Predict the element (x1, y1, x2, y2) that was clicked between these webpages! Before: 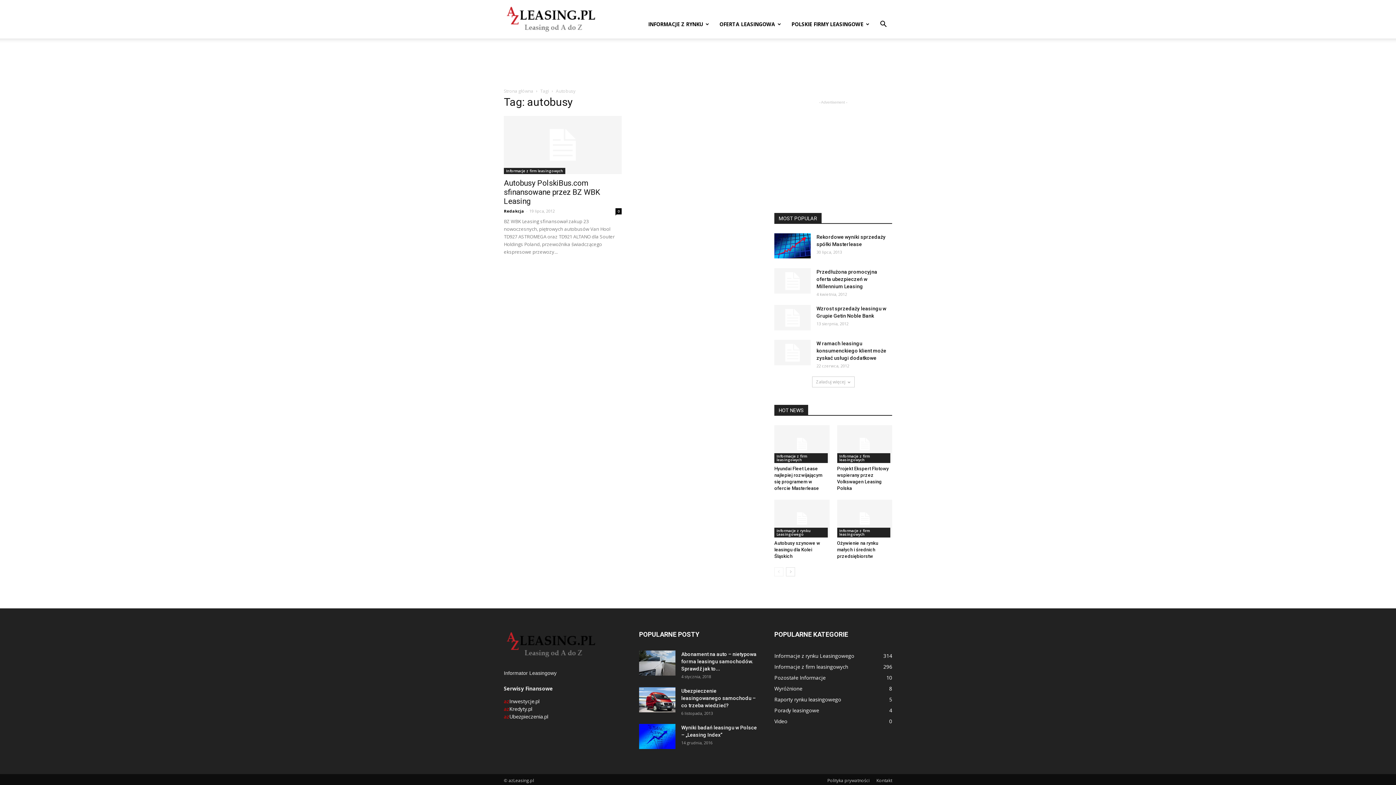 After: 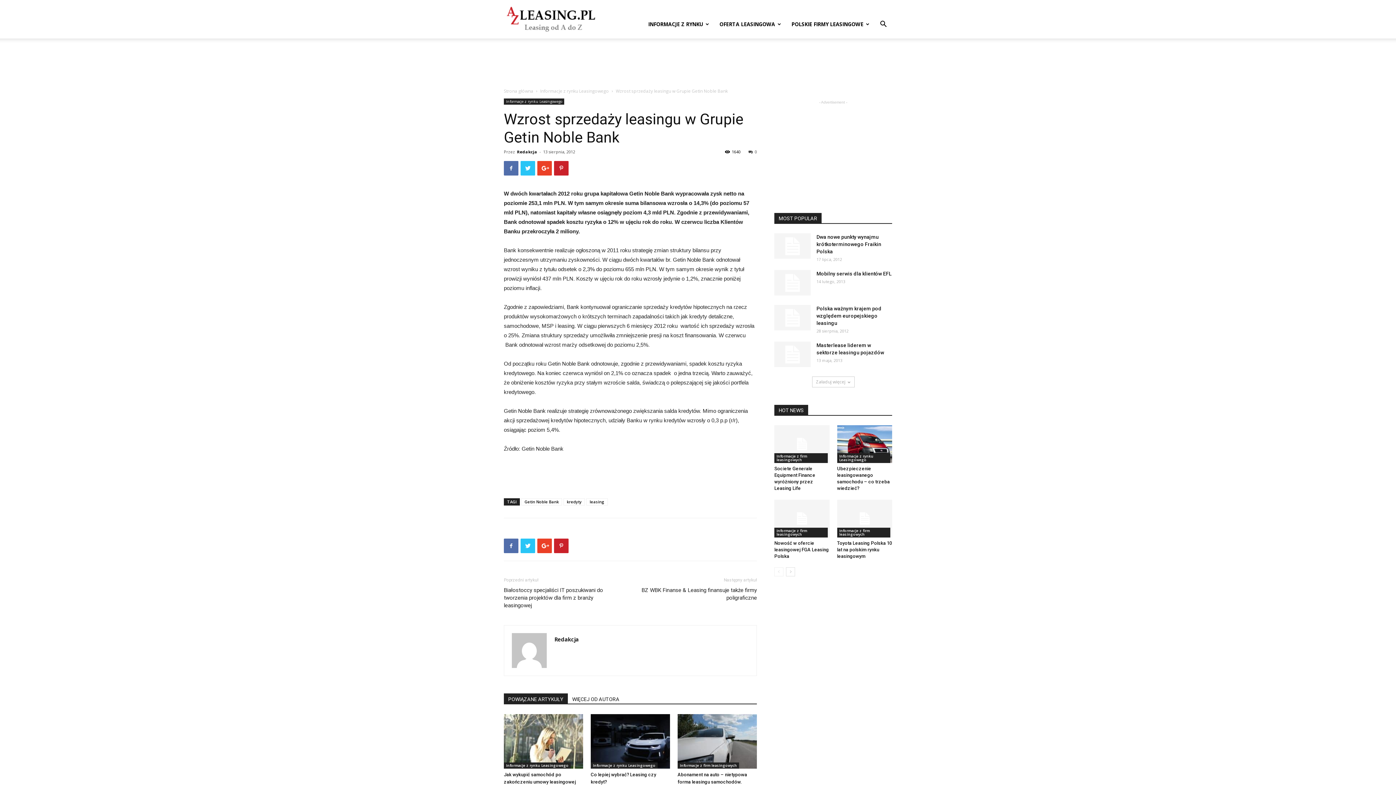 Action: bbox: (774, 305, 810, 330)